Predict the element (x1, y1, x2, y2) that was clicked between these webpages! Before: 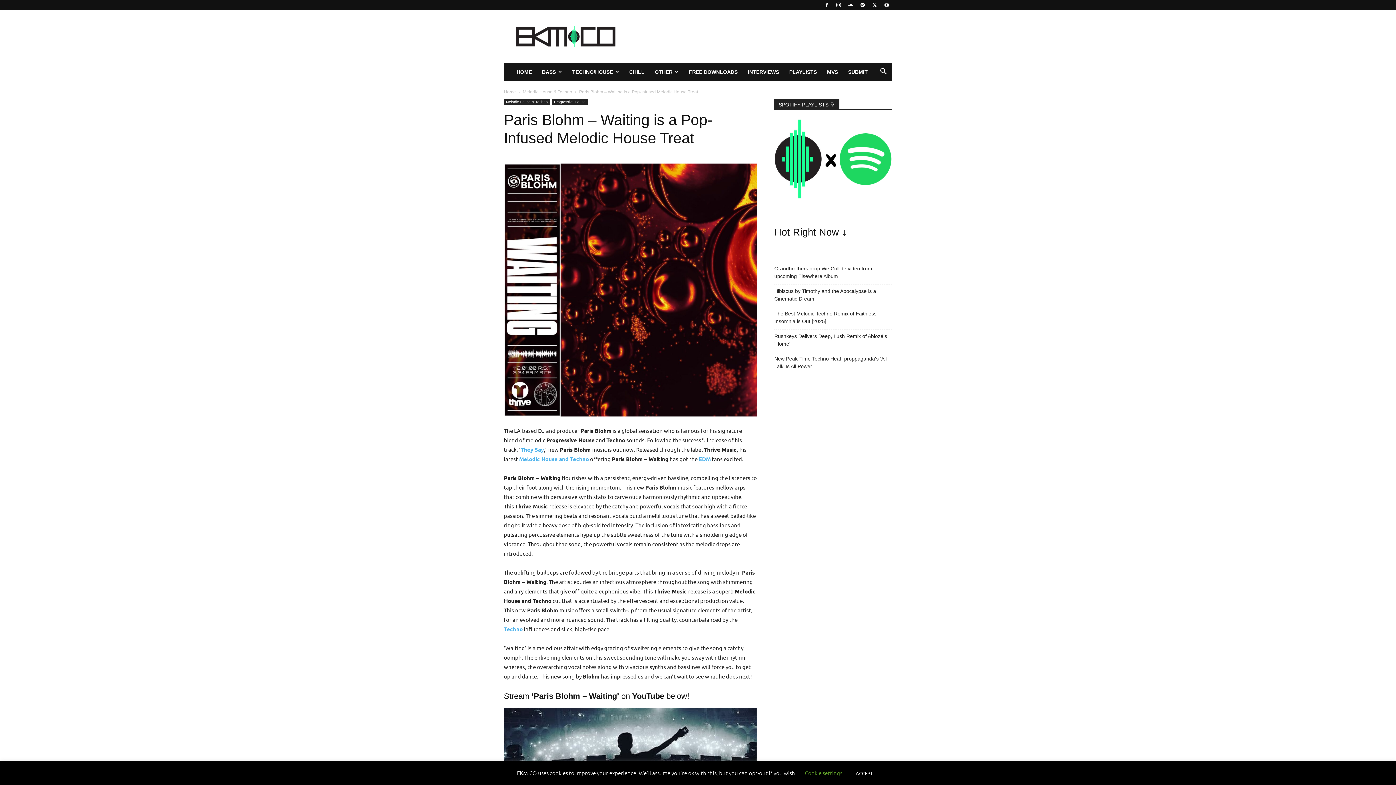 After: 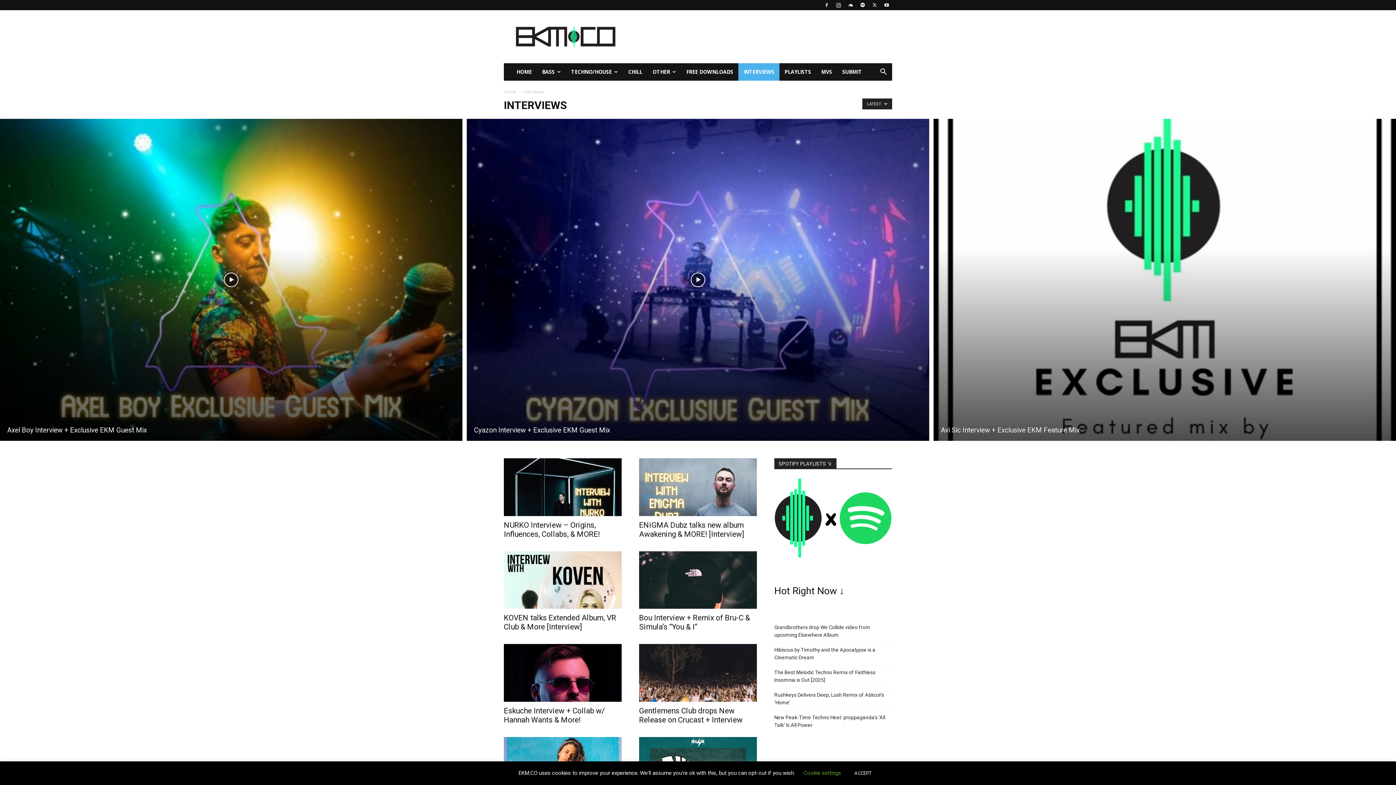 Action: label: INTERVIEWS bbox: (742, 63, 784, 80)